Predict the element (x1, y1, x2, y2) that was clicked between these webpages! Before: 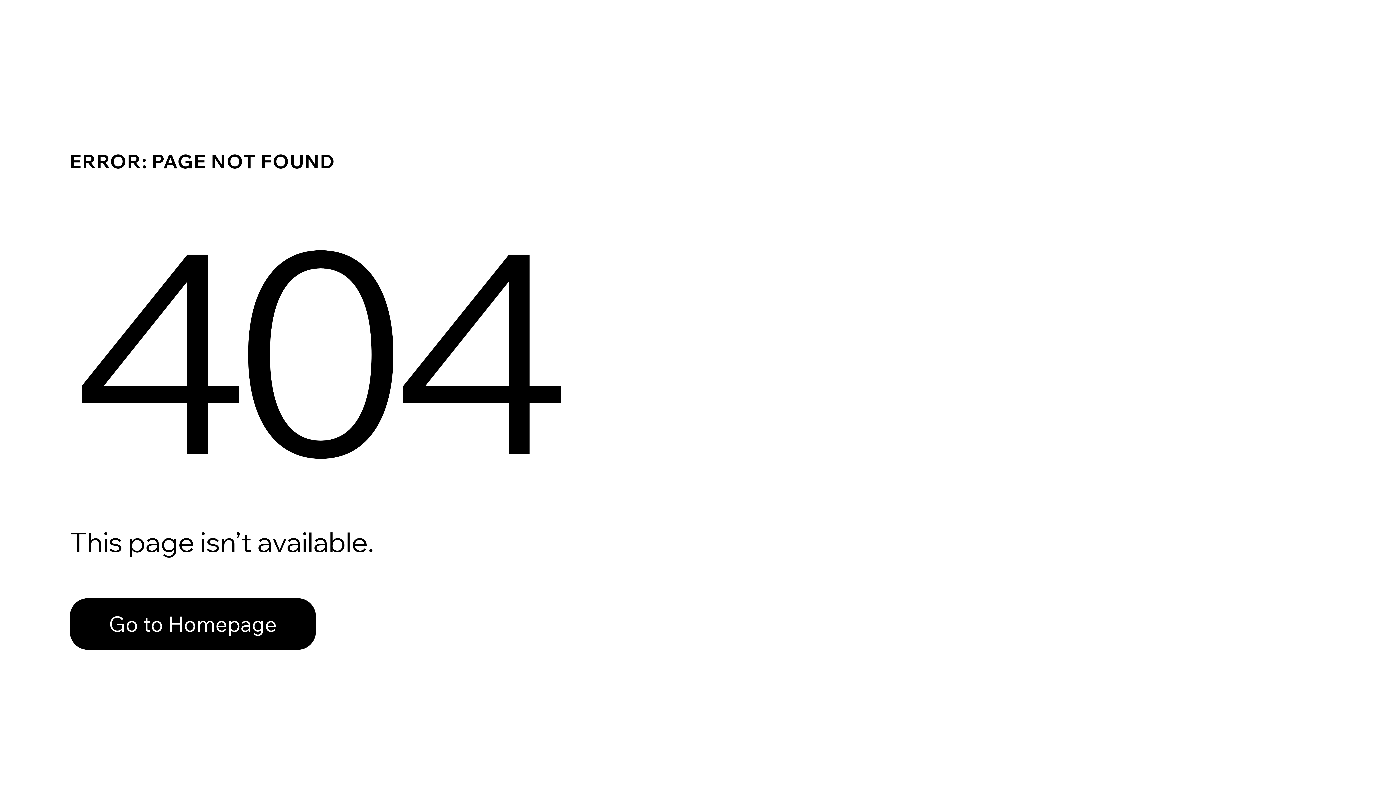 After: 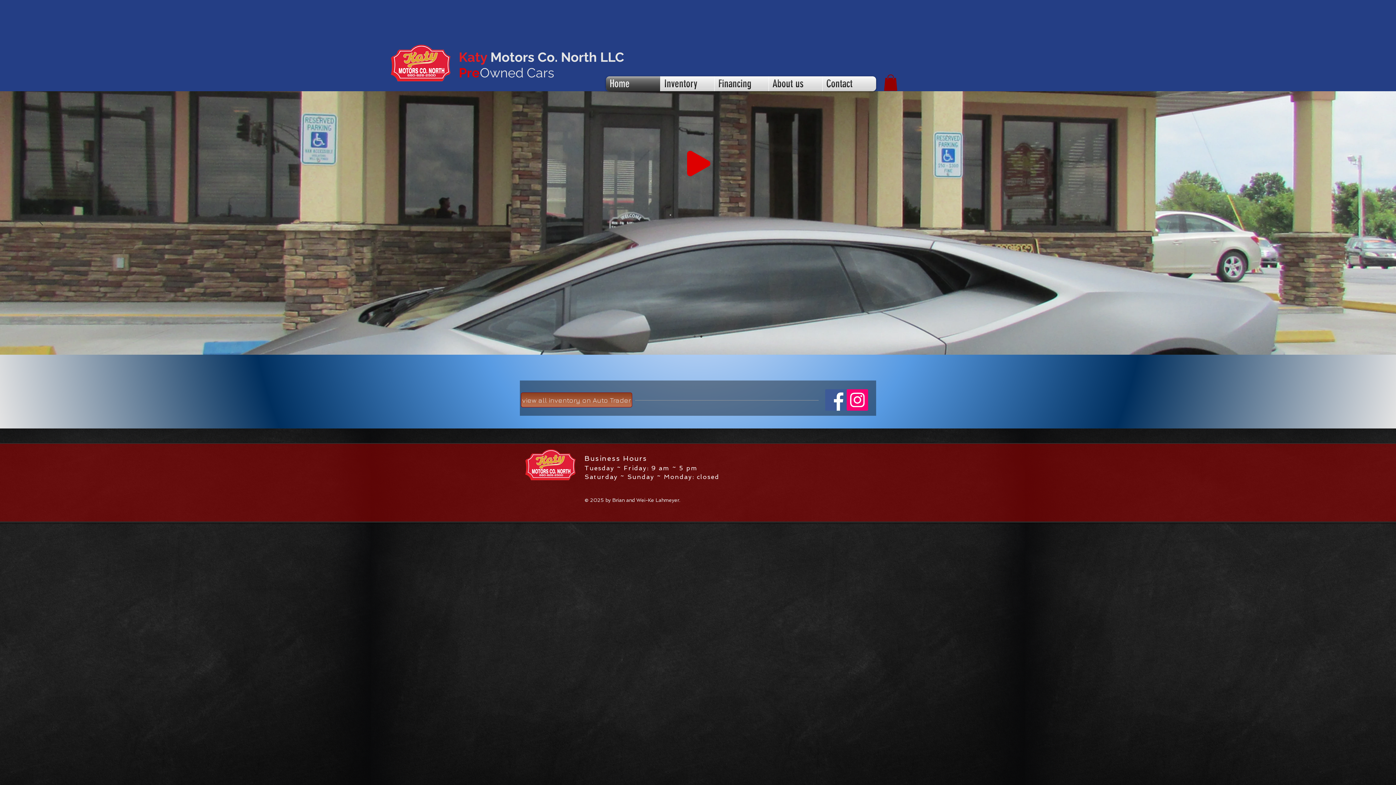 Action: bbox: (69, 598, 316, 650) label: Go to Homepage